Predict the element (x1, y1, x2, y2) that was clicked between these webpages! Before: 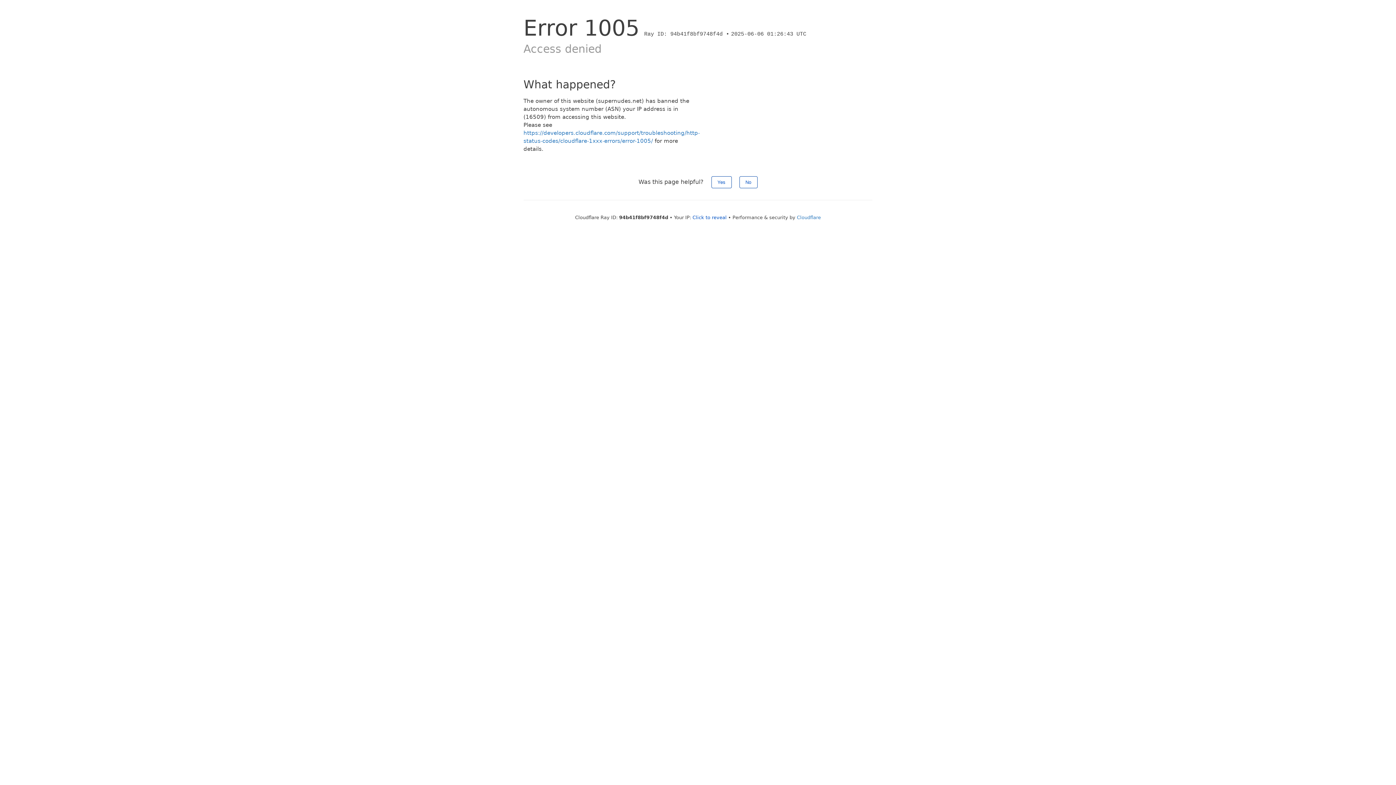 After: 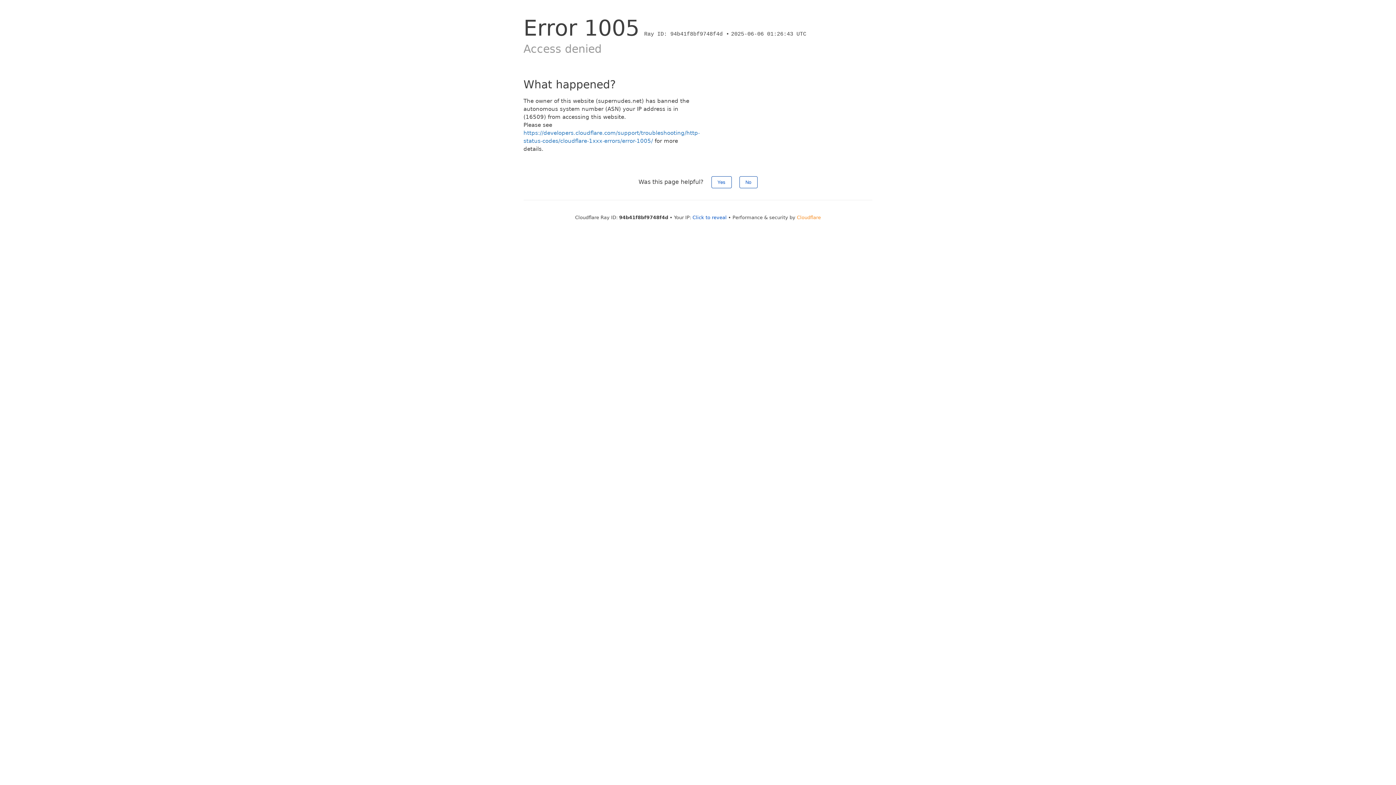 Action: label: Cloudflare bbox: (797, 214, 821, 220)